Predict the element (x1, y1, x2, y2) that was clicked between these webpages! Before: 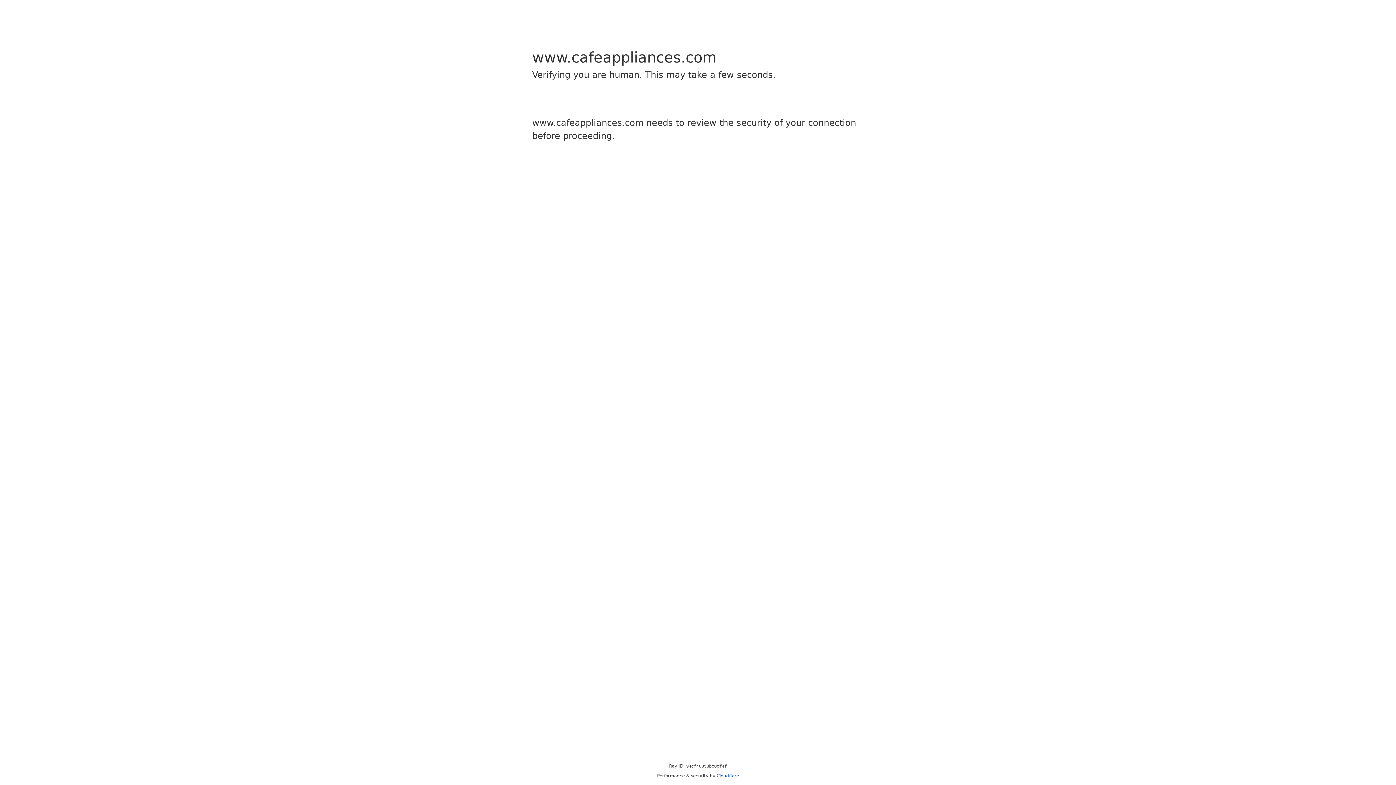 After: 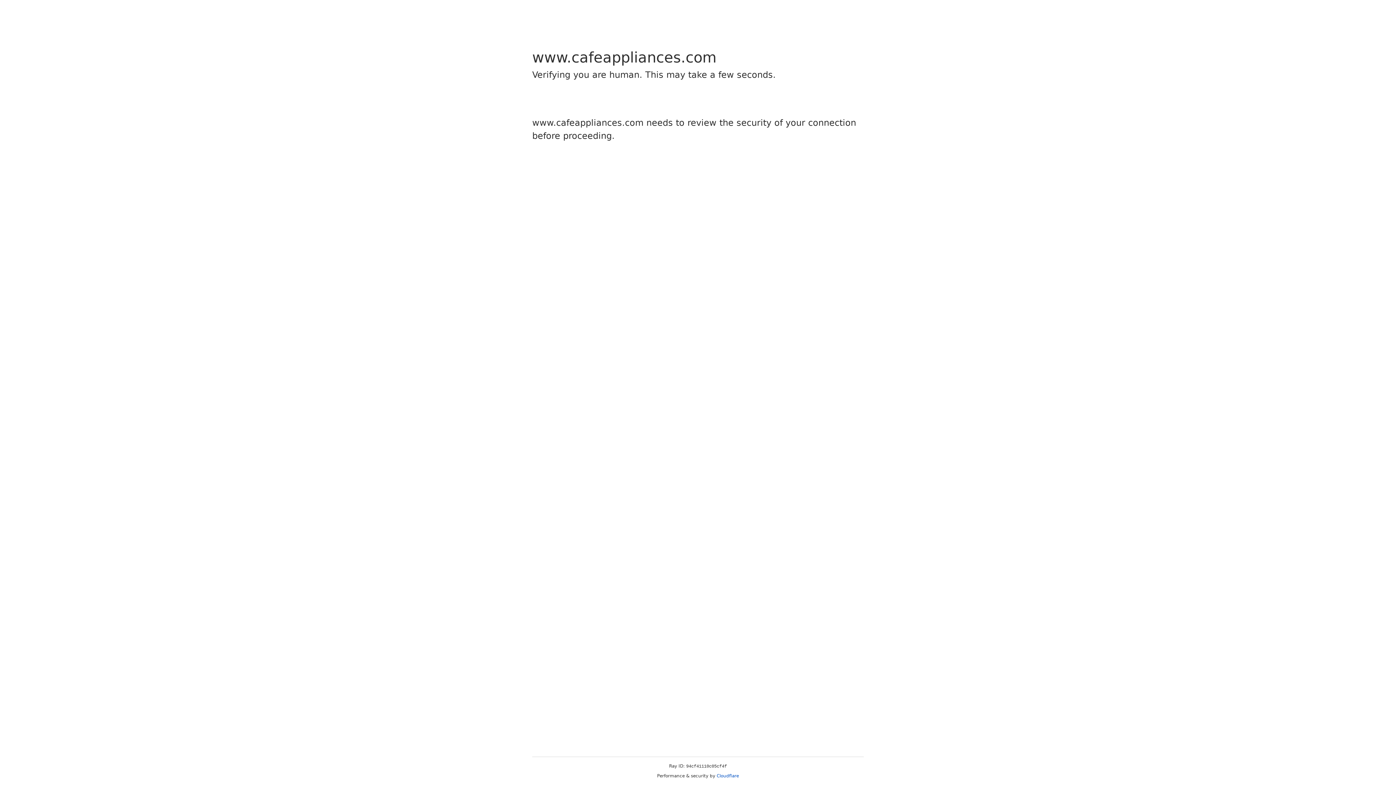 Action: bbox: (716, 773, 739, 778) label: Cloudflare